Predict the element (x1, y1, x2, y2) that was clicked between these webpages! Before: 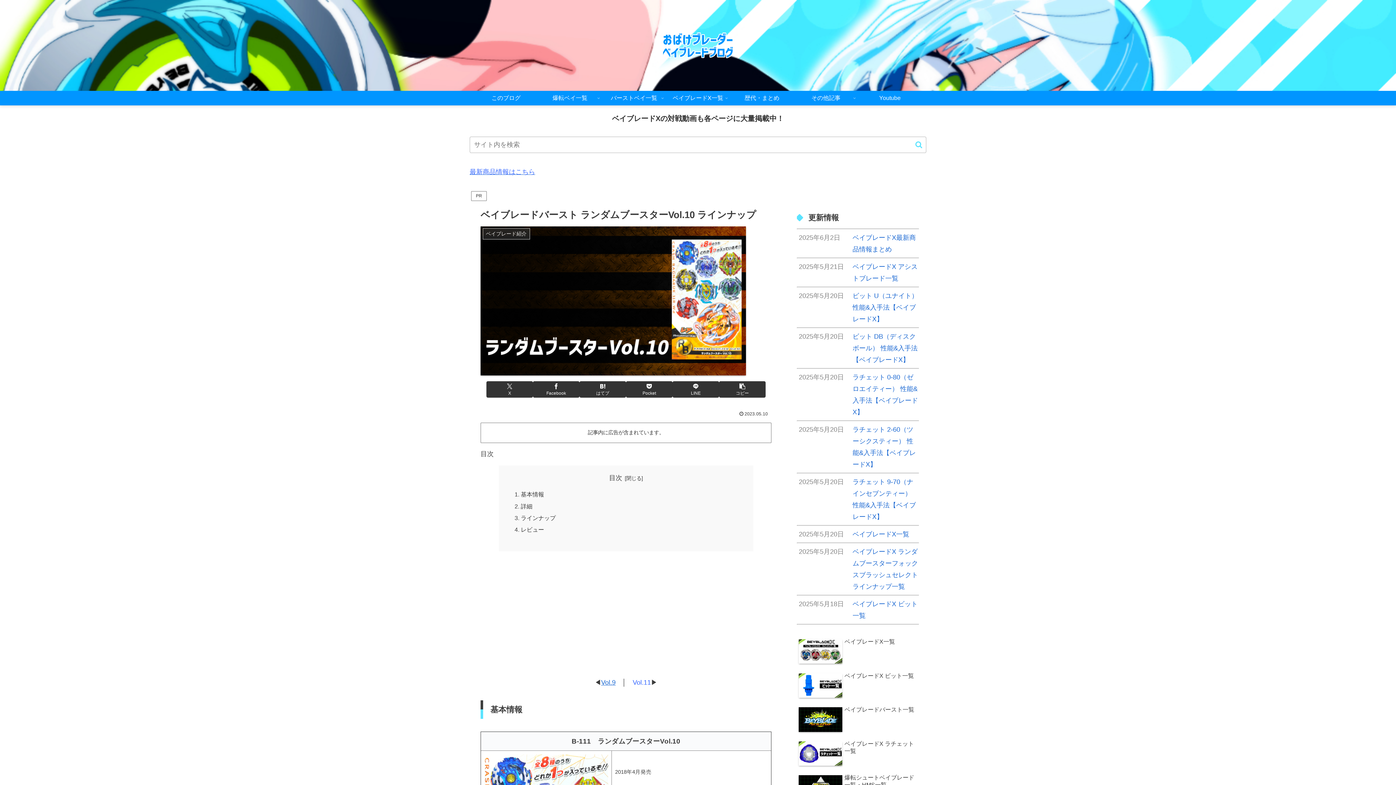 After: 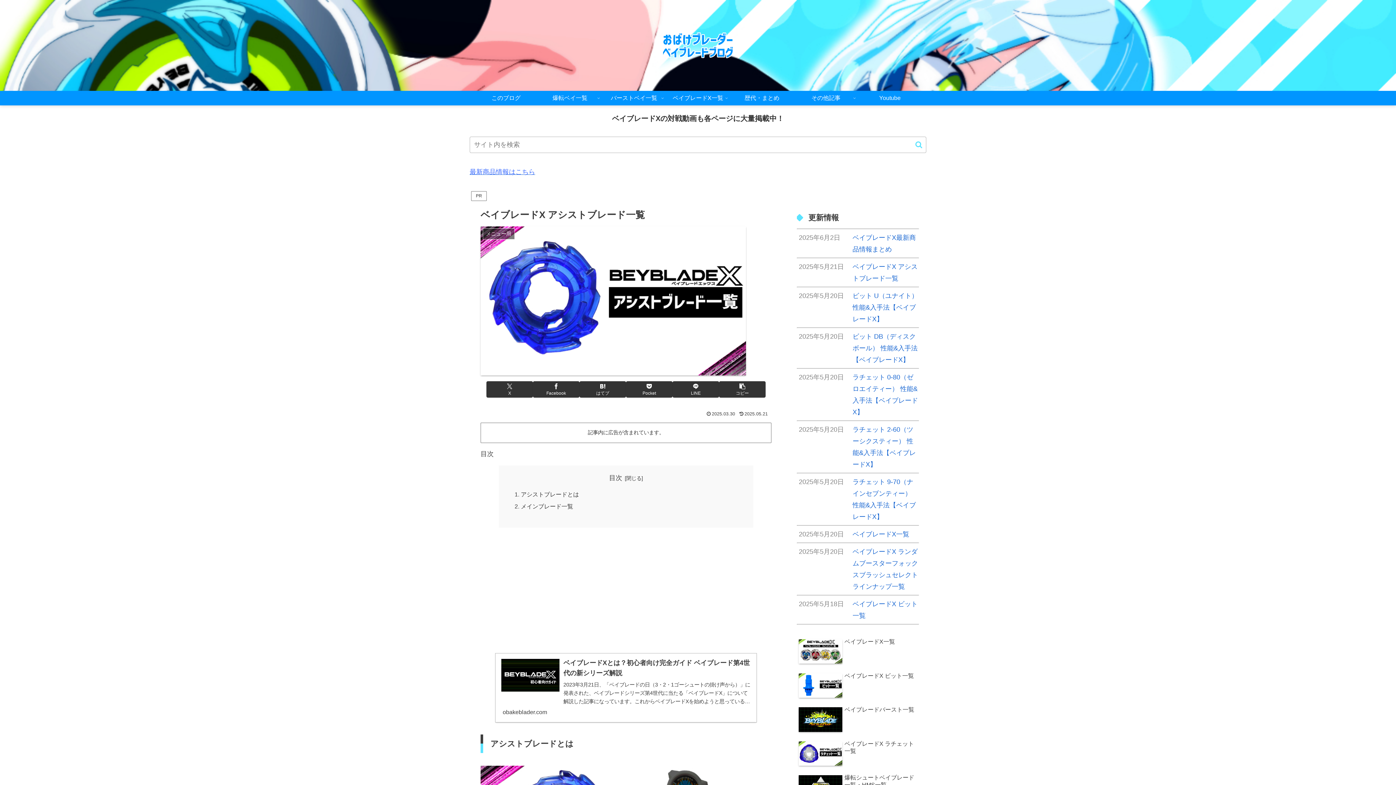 Action: bbox: (797, 258, 919, 286) label: 2025年5月21日
ベイブレードX アシストブレード一覧